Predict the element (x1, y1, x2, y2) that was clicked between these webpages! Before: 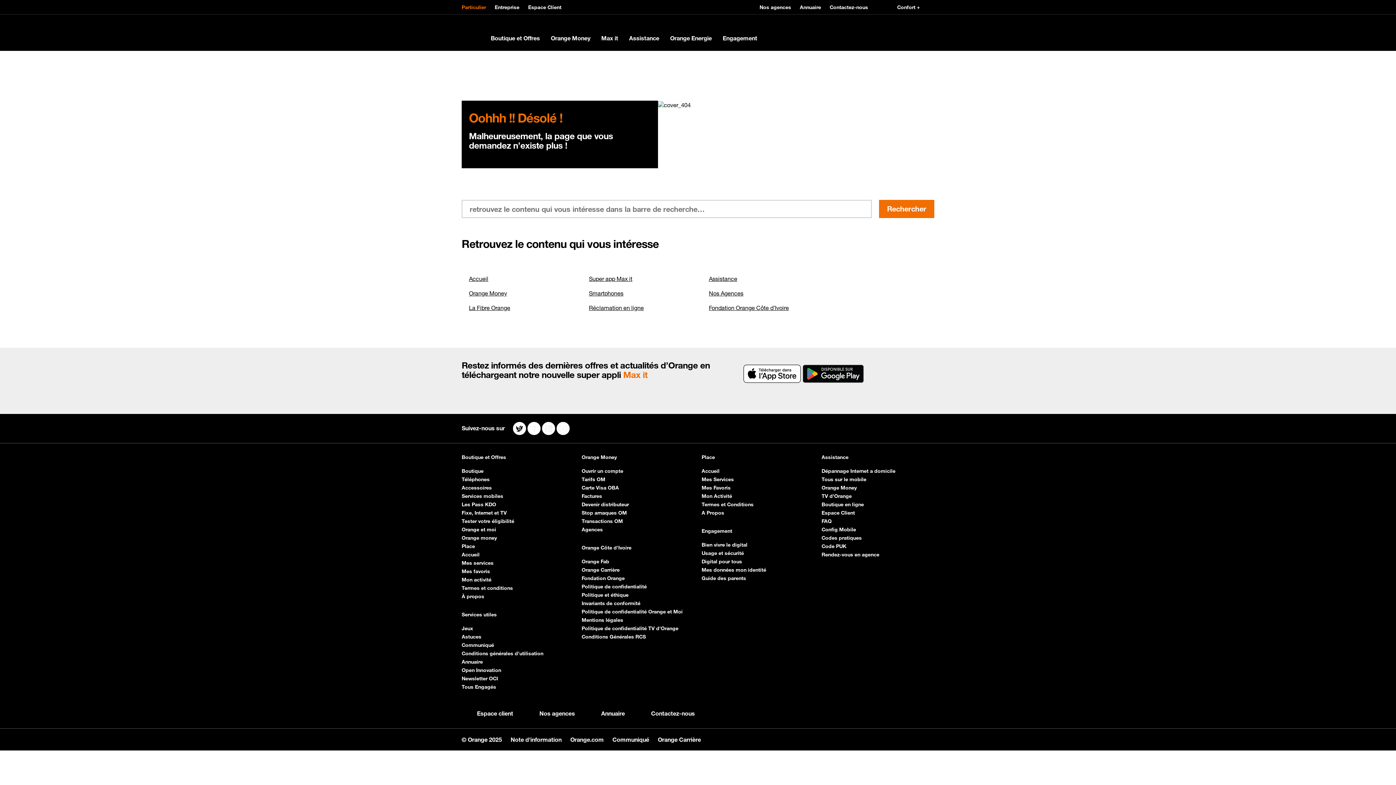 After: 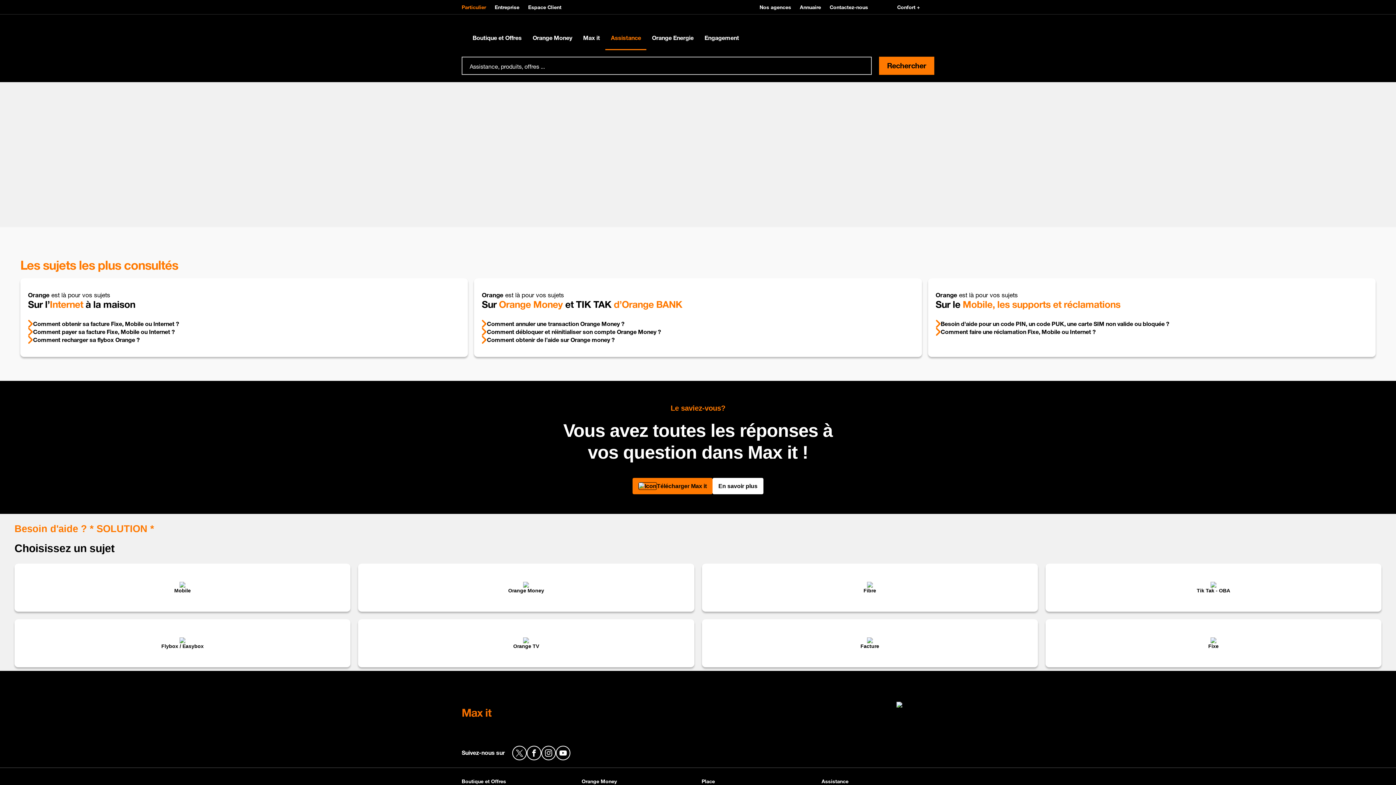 Action: label: Assistance bbox: (821, 454, 848, 460)